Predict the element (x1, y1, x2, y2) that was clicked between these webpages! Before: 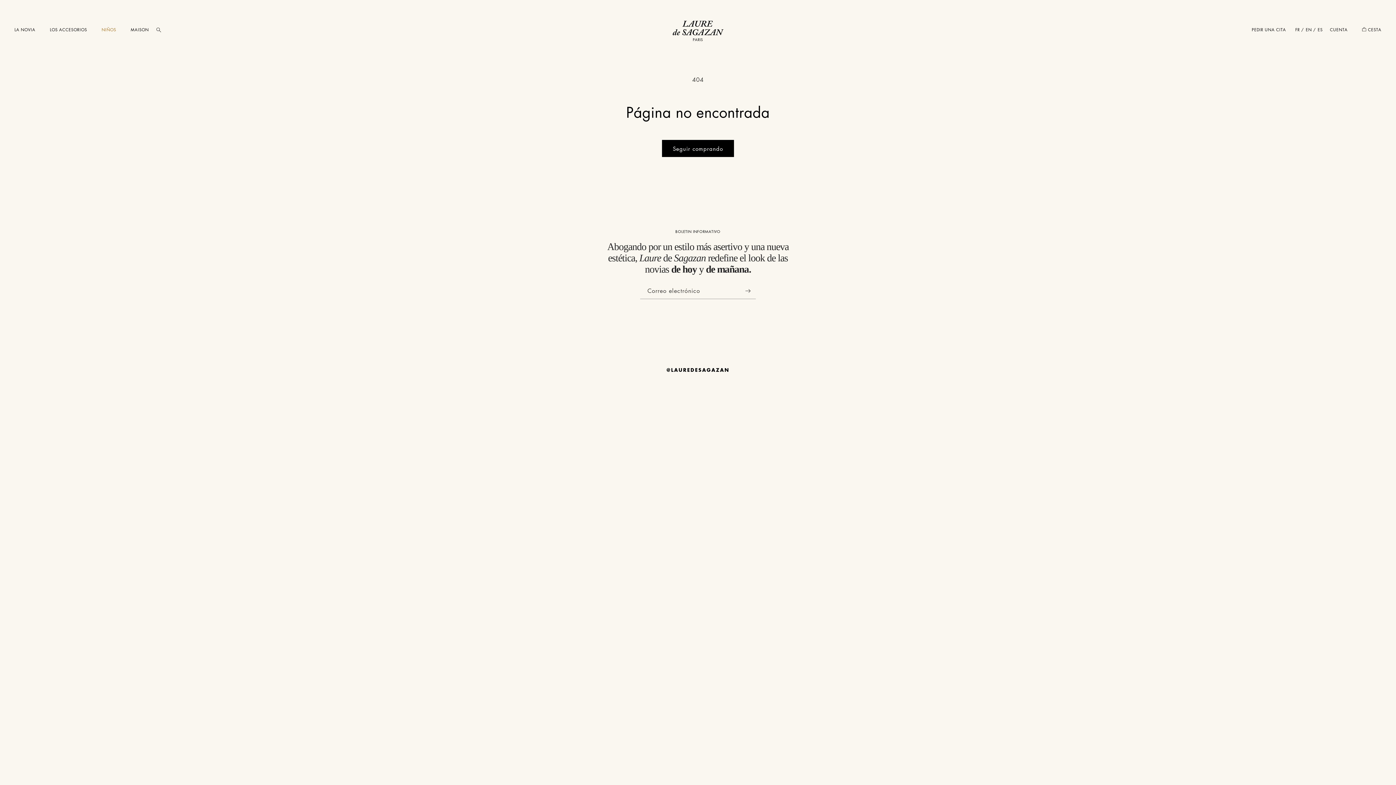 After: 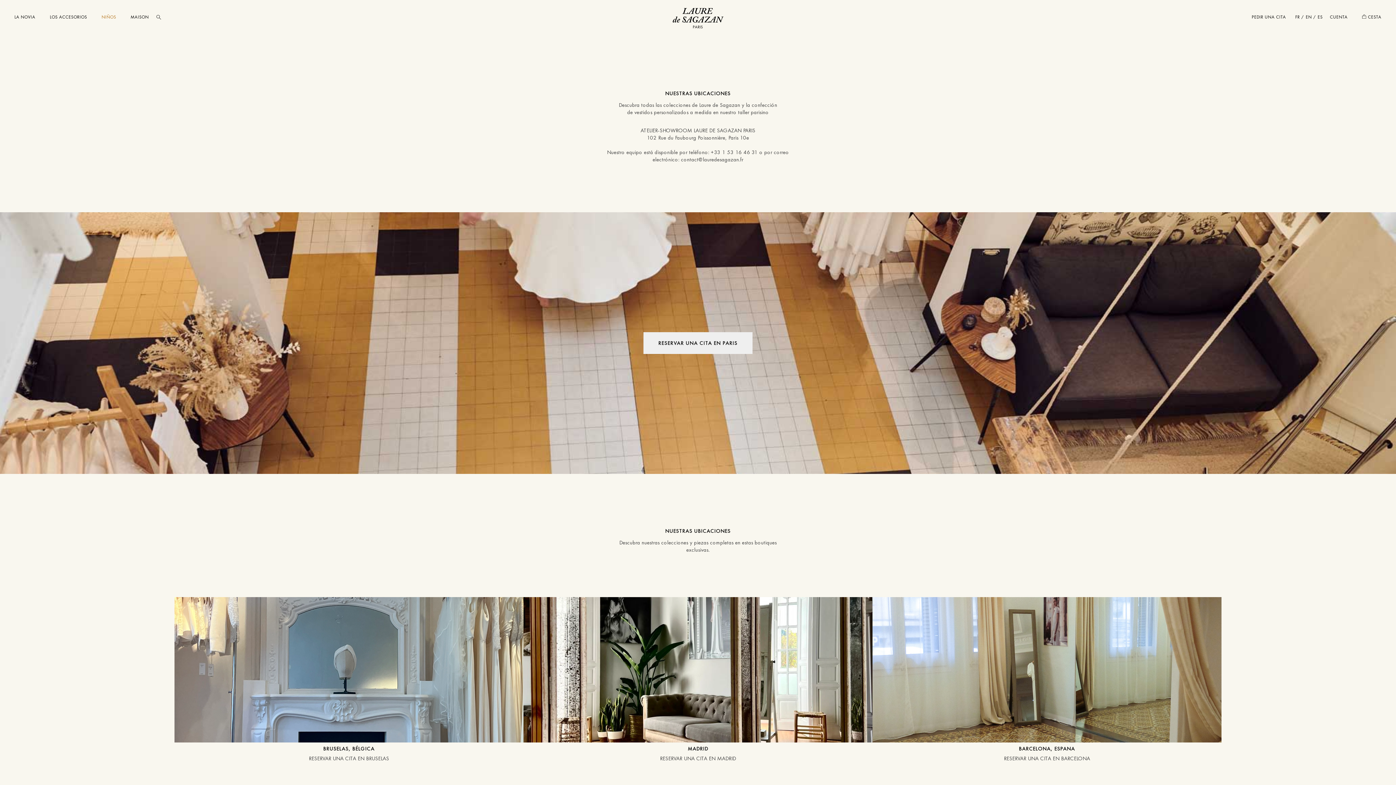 Action: bbox: (1244, 27, 1293, 49) label: PEDIR UNA CITA